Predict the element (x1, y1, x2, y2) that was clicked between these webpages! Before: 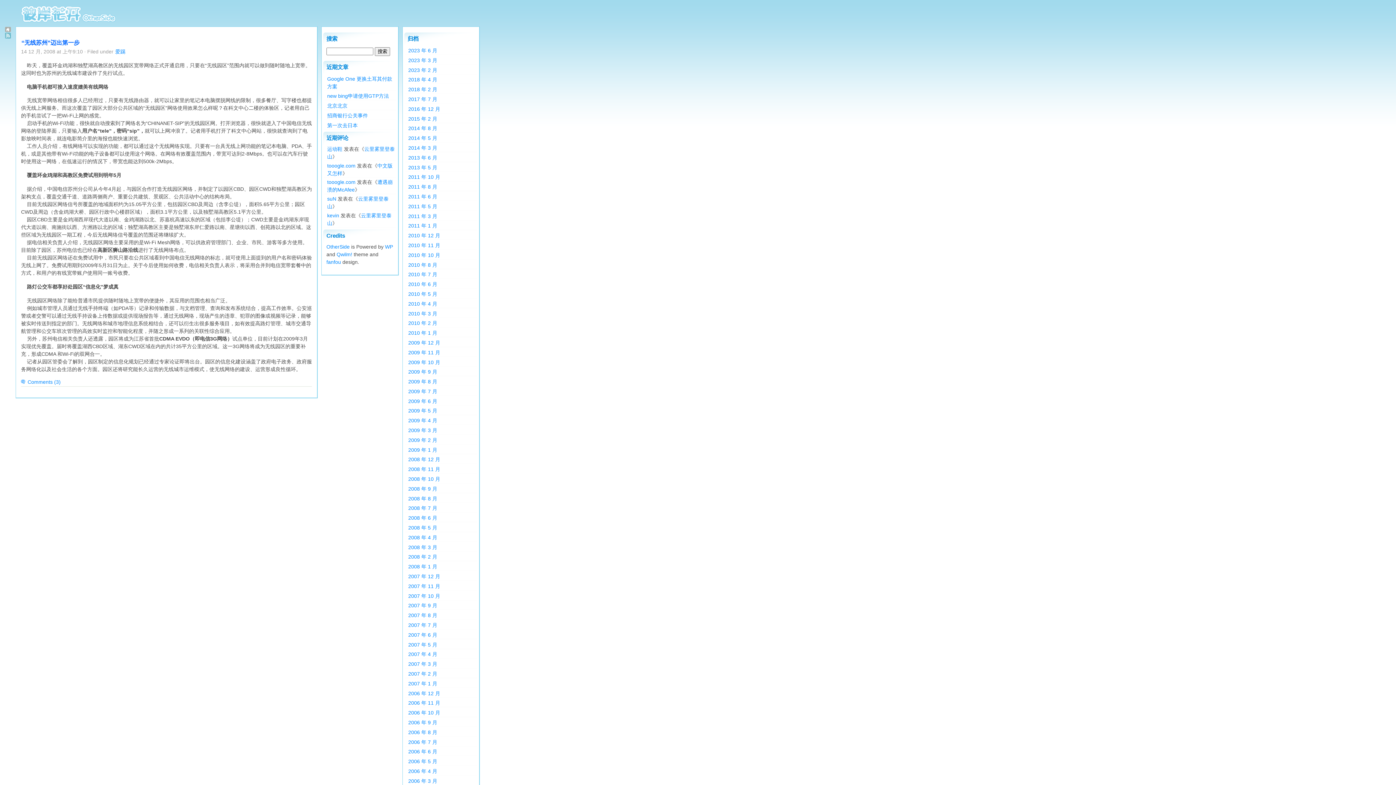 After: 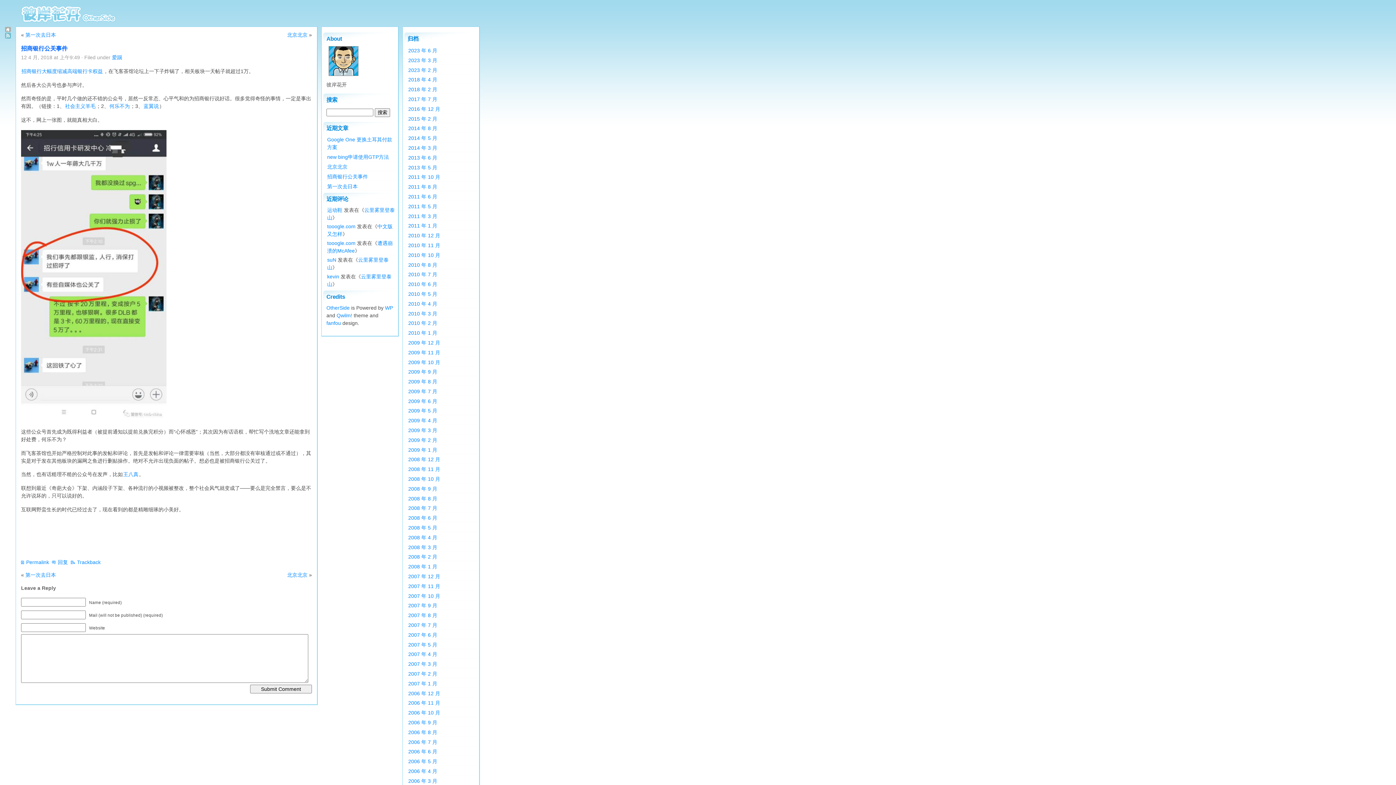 Action: label: 招商银行公关事件 bbox: (323, 111, 396, 119)